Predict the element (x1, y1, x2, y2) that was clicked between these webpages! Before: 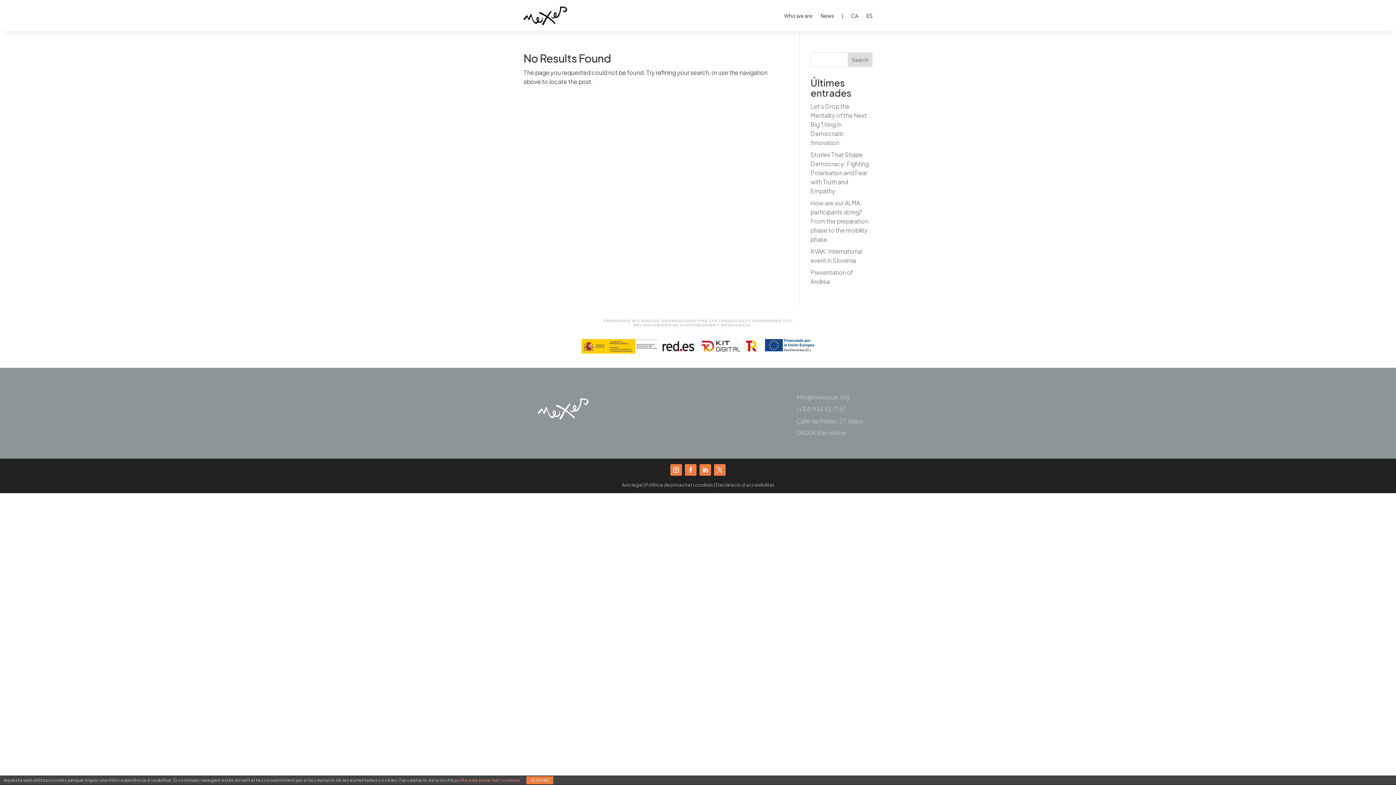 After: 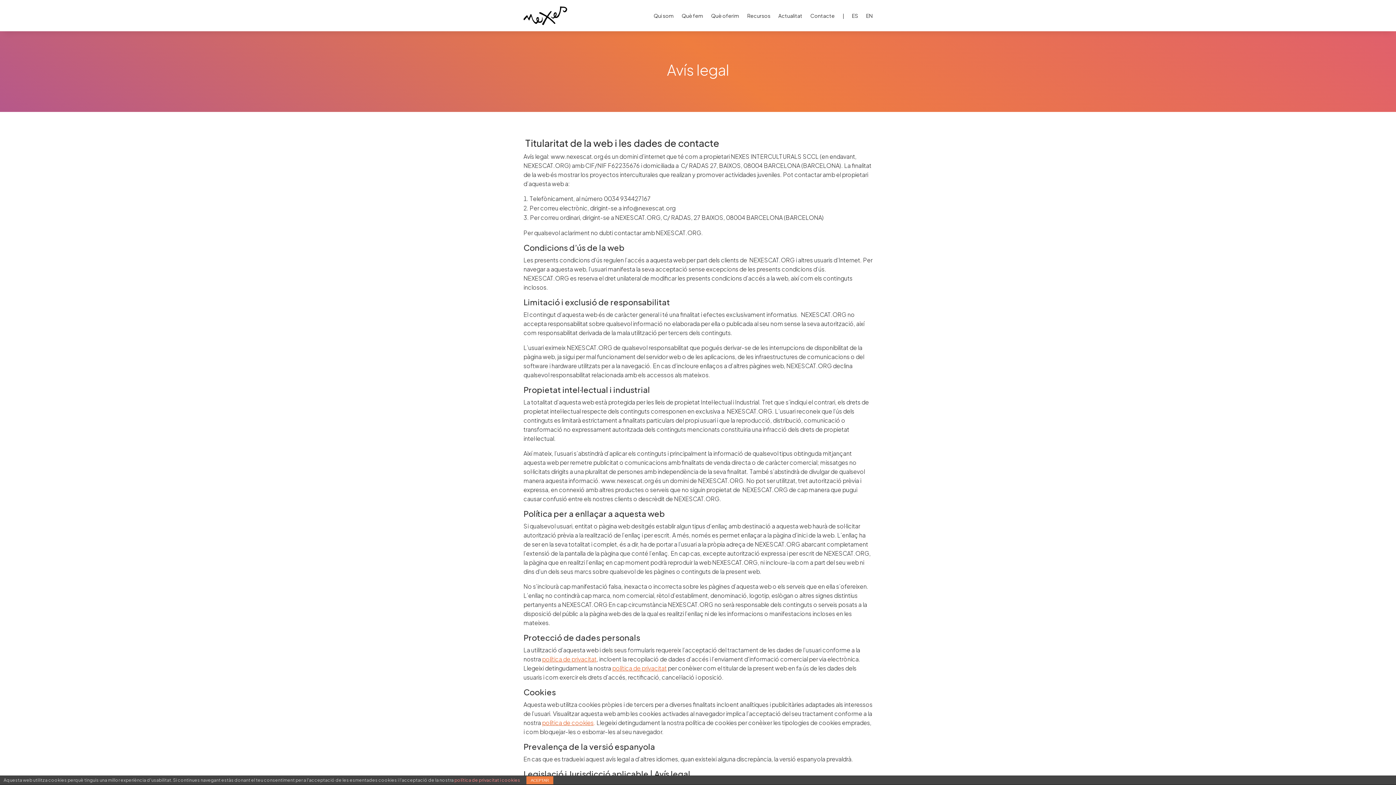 Action: bbox: (621, 482, 642, 487) label: Avís legal